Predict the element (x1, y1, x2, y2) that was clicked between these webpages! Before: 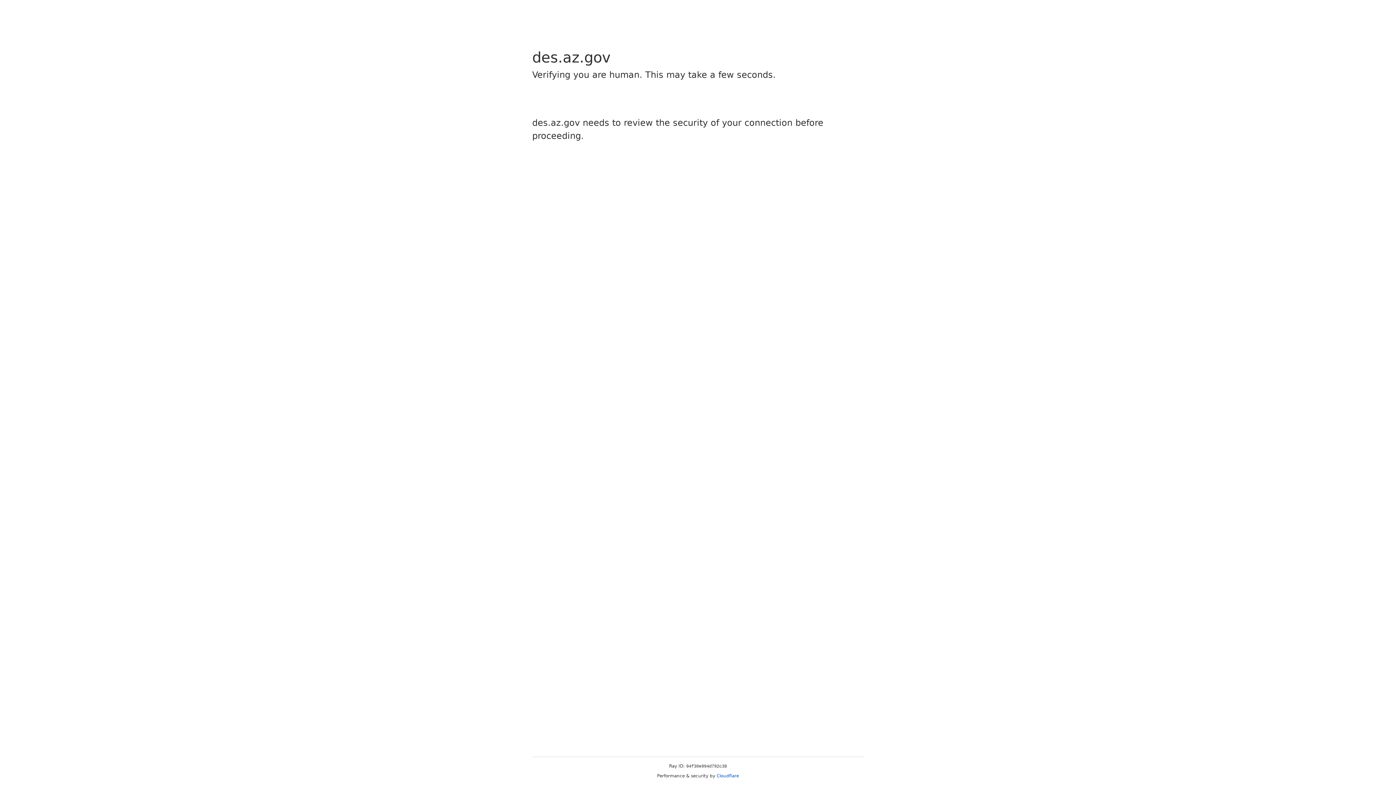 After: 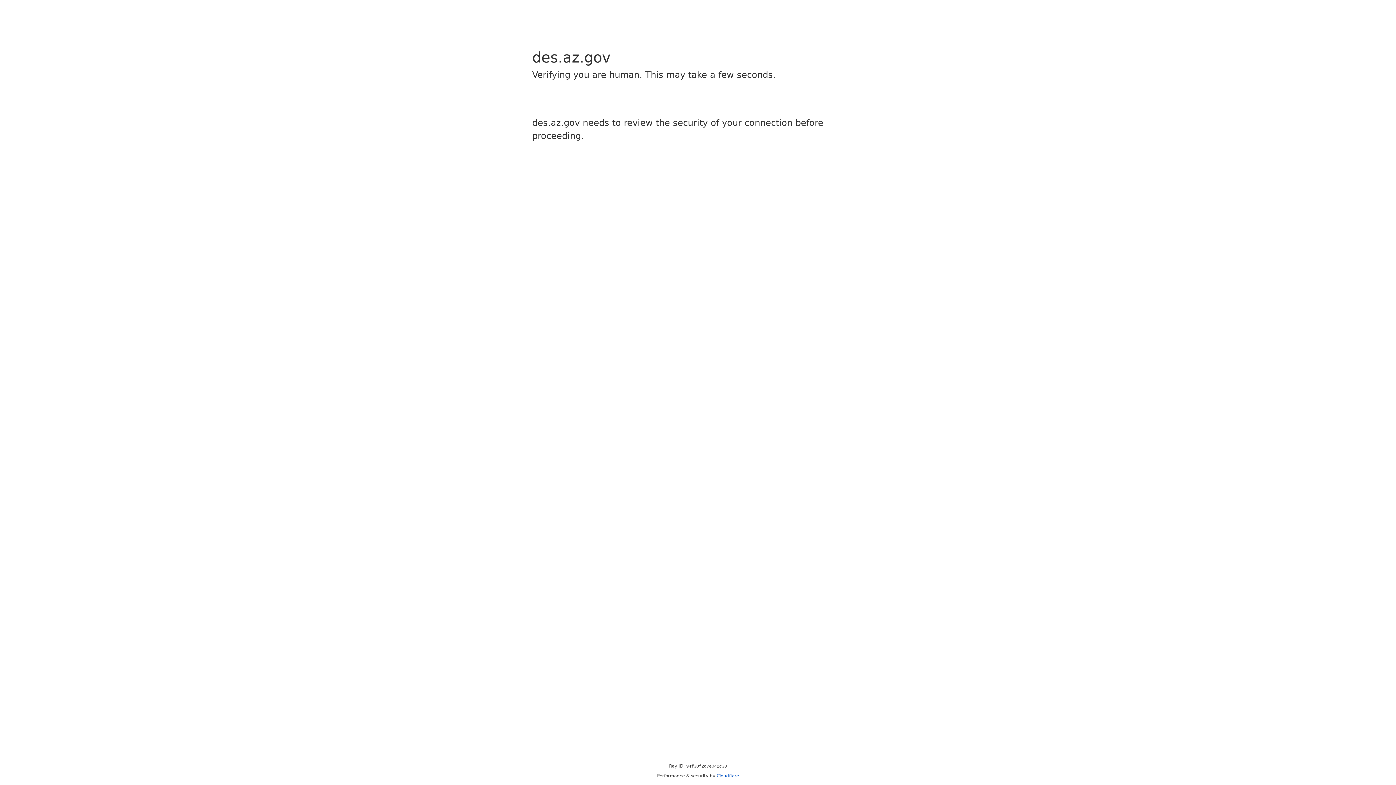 Action: label: Cloudflare bbox: (716, 773, 739, 778)